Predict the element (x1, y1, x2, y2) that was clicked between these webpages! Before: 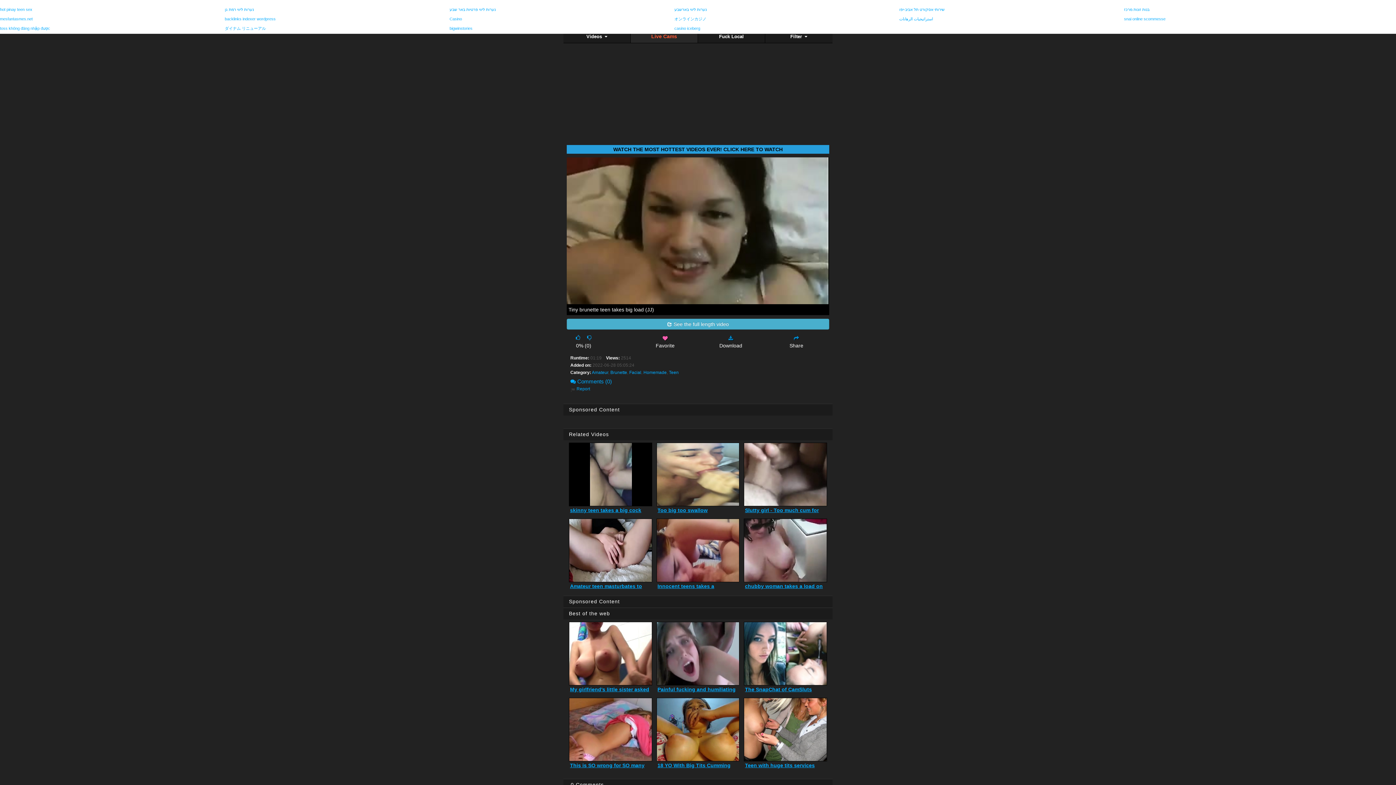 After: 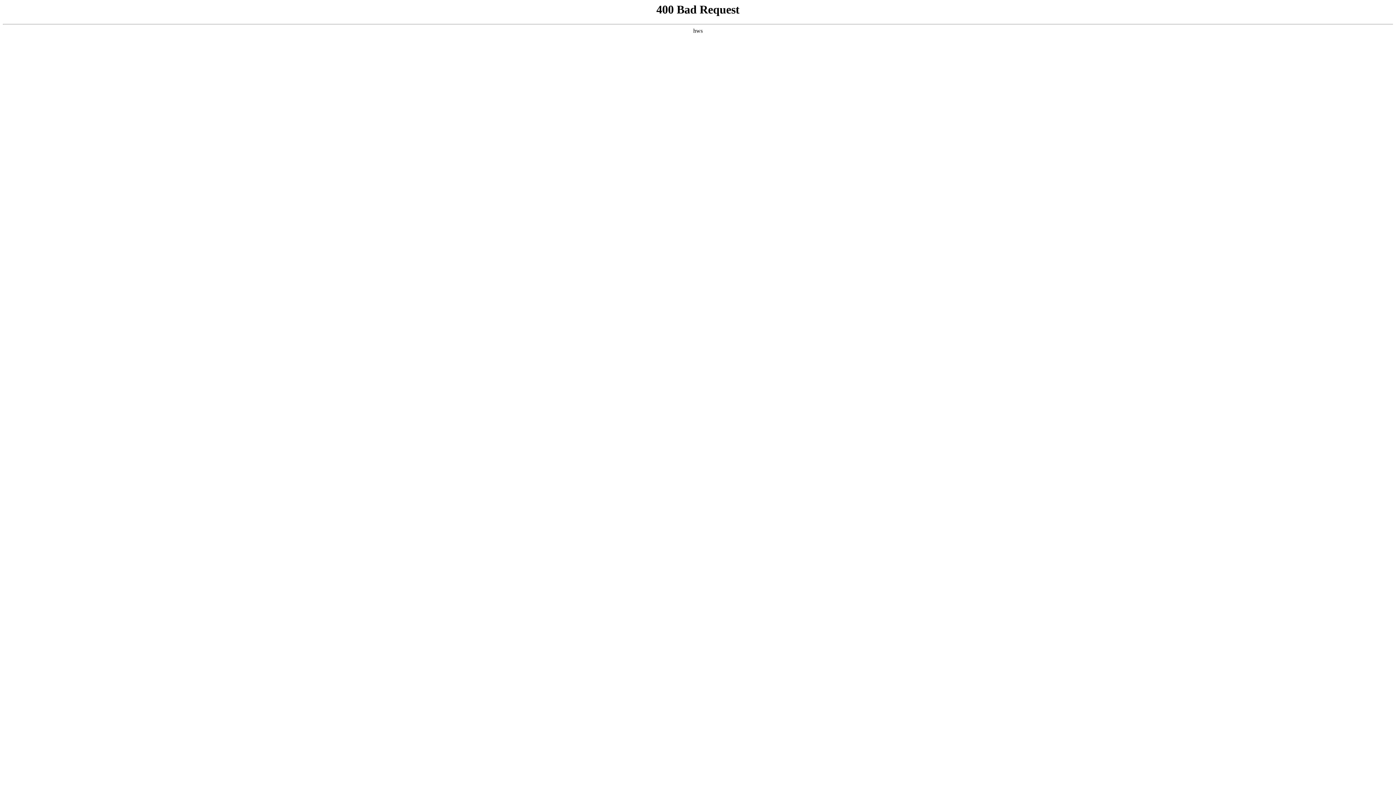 Action: bbox: (899, 7, 944, 11) label: שירותי אסקורט תל אביב-יפו